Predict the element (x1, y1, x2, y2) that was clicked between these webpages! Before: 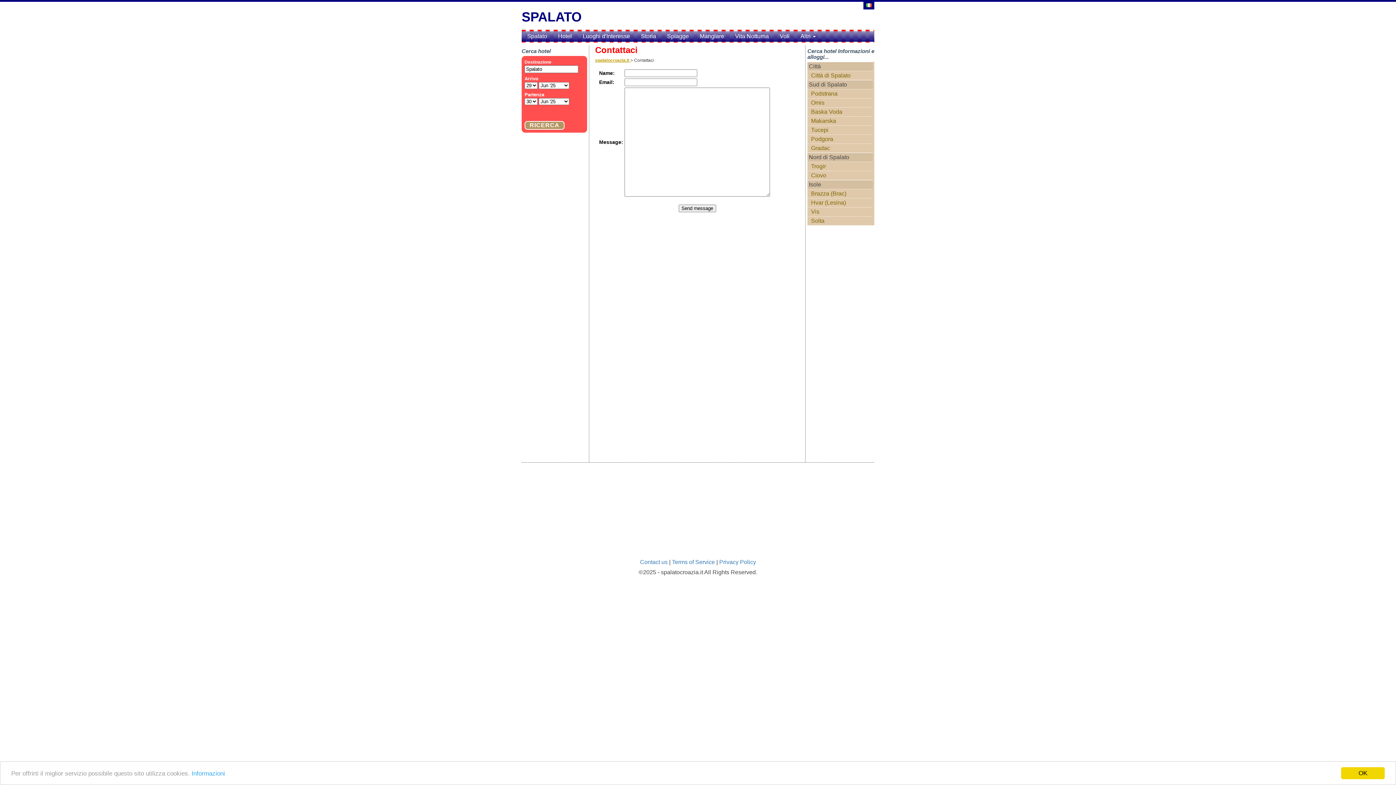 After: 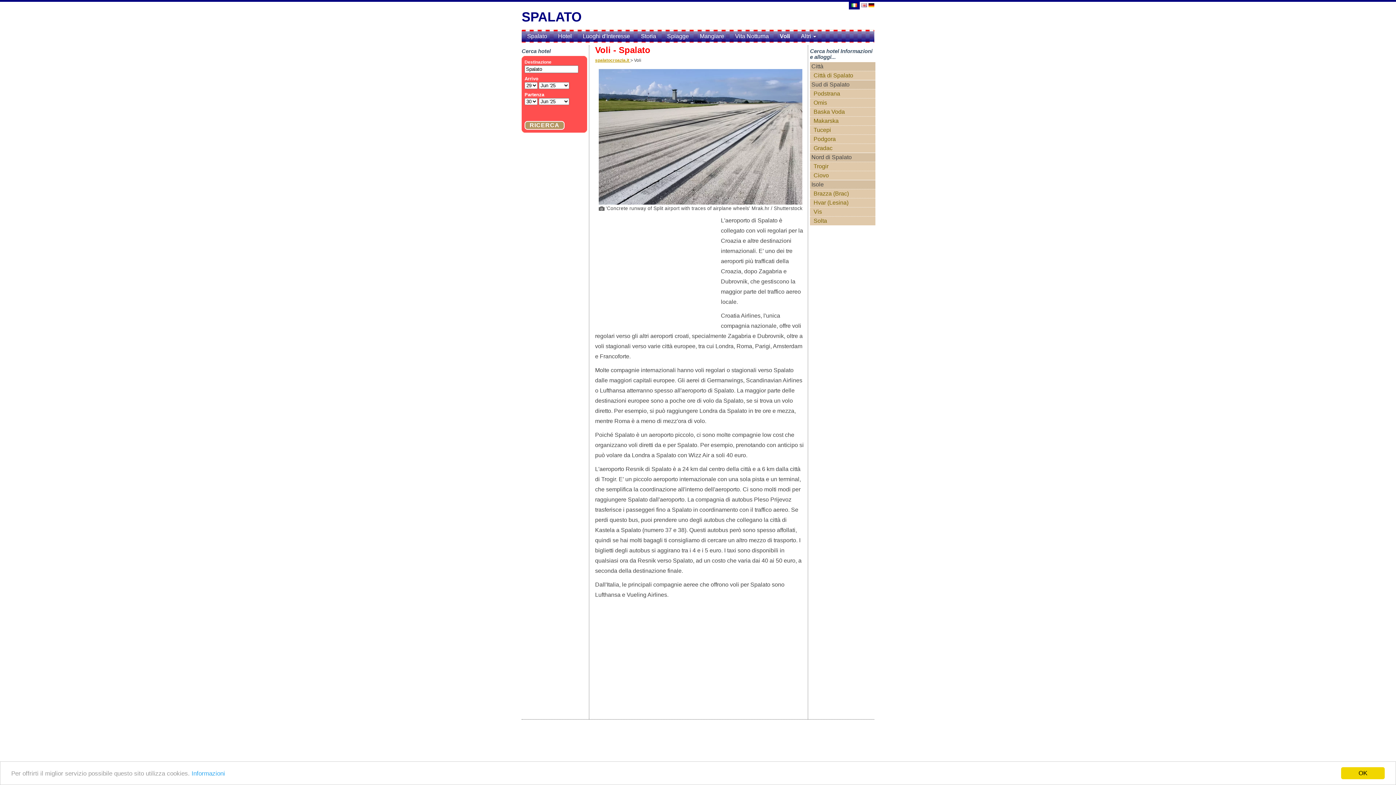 Action: bbox: (774, 27, 795, 45) label: Voli